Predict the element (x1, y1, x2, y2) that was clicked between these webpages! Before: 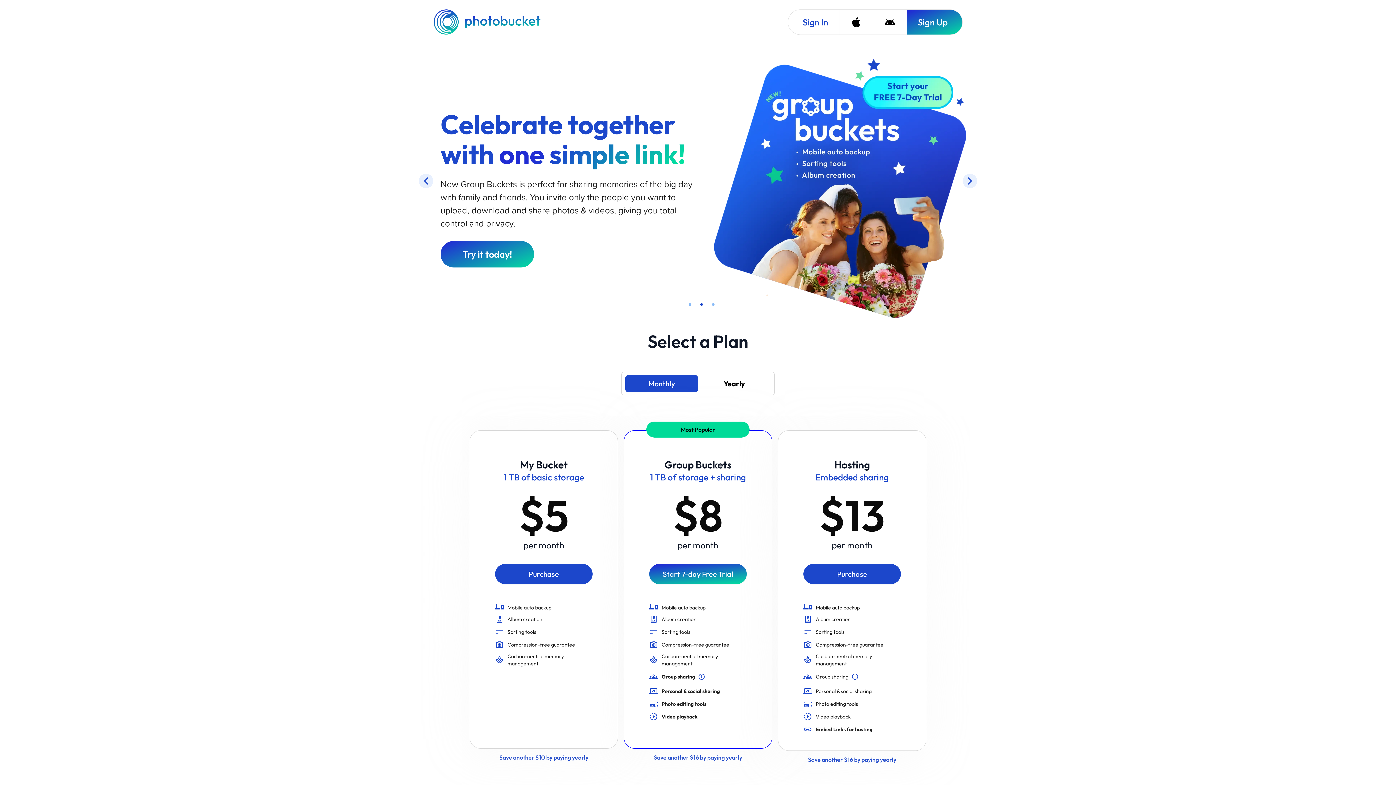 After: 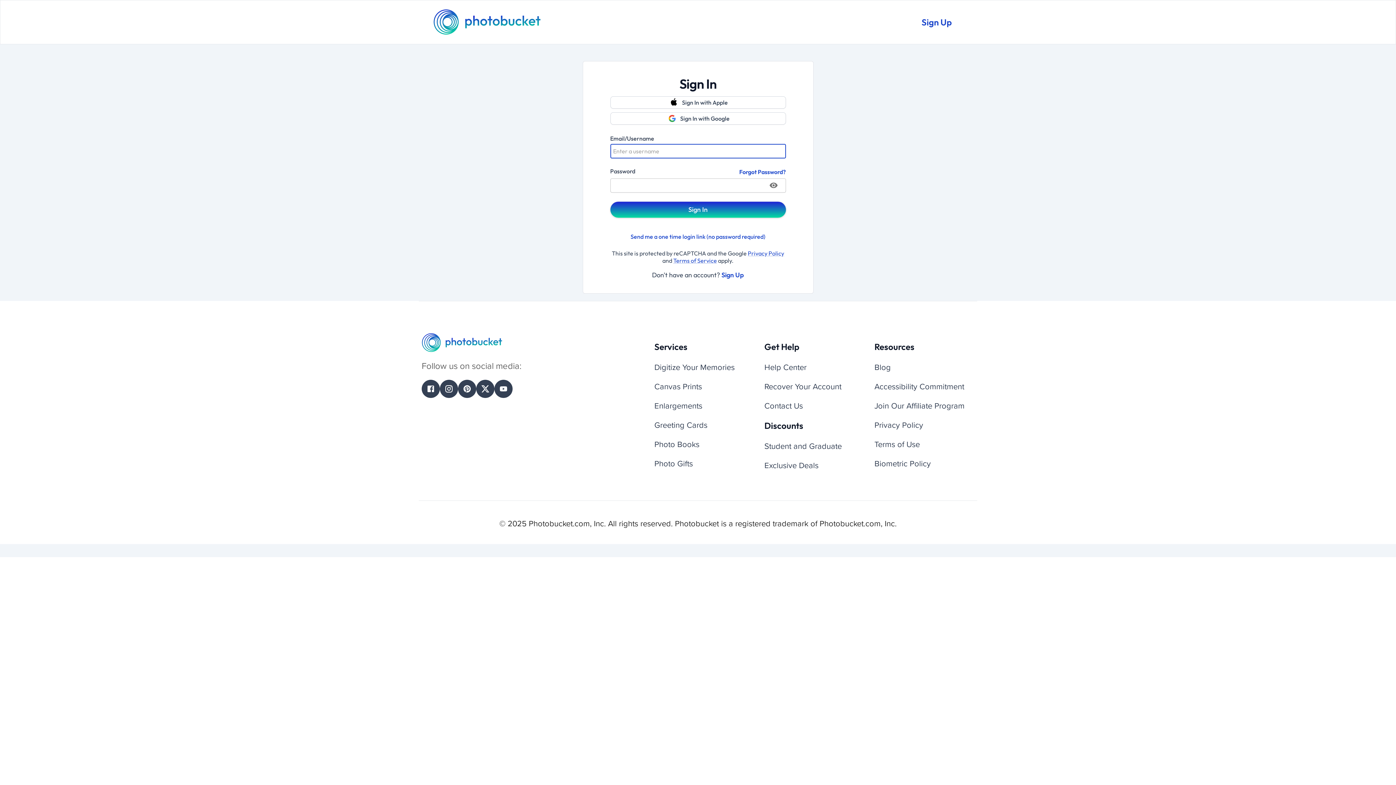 Action: label: Sign In bbox: (788, 9, 839, 34)